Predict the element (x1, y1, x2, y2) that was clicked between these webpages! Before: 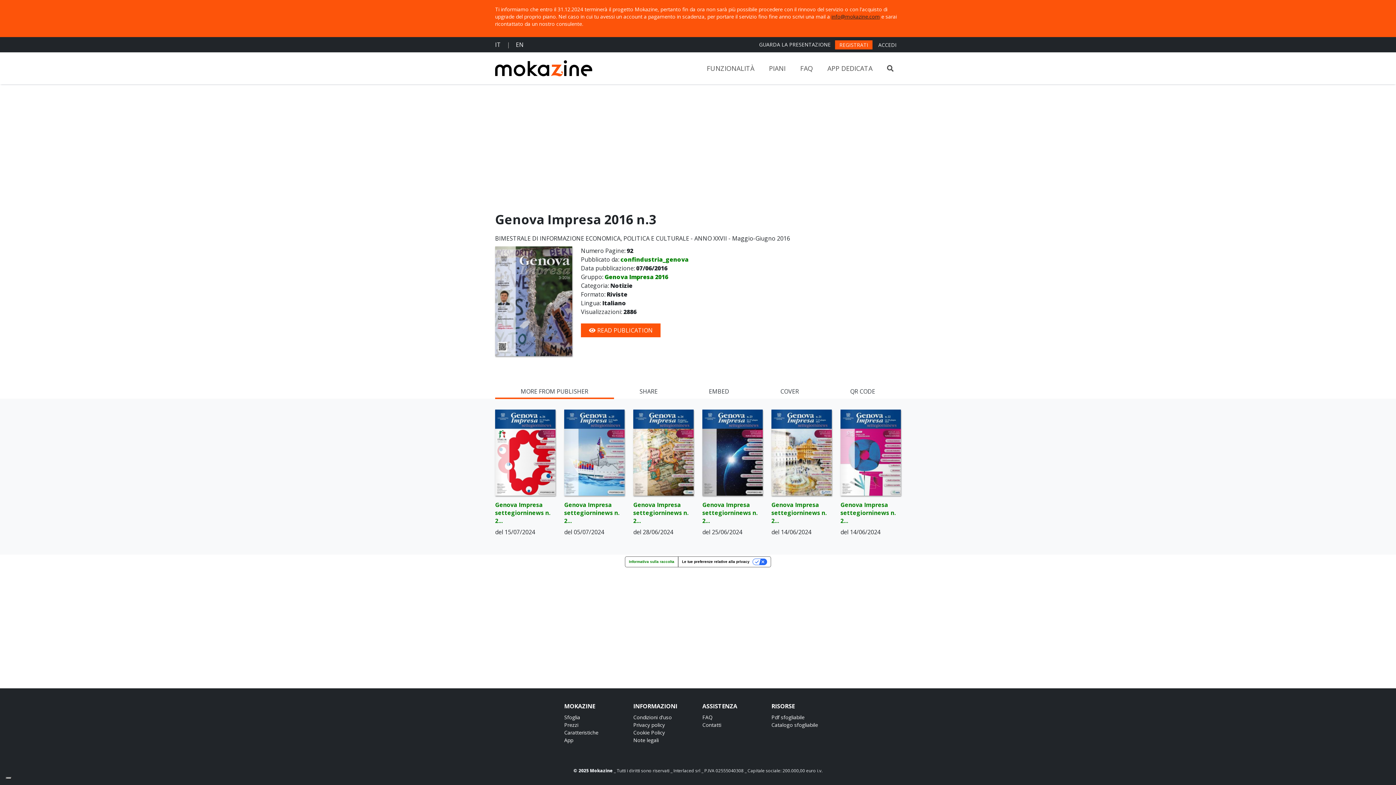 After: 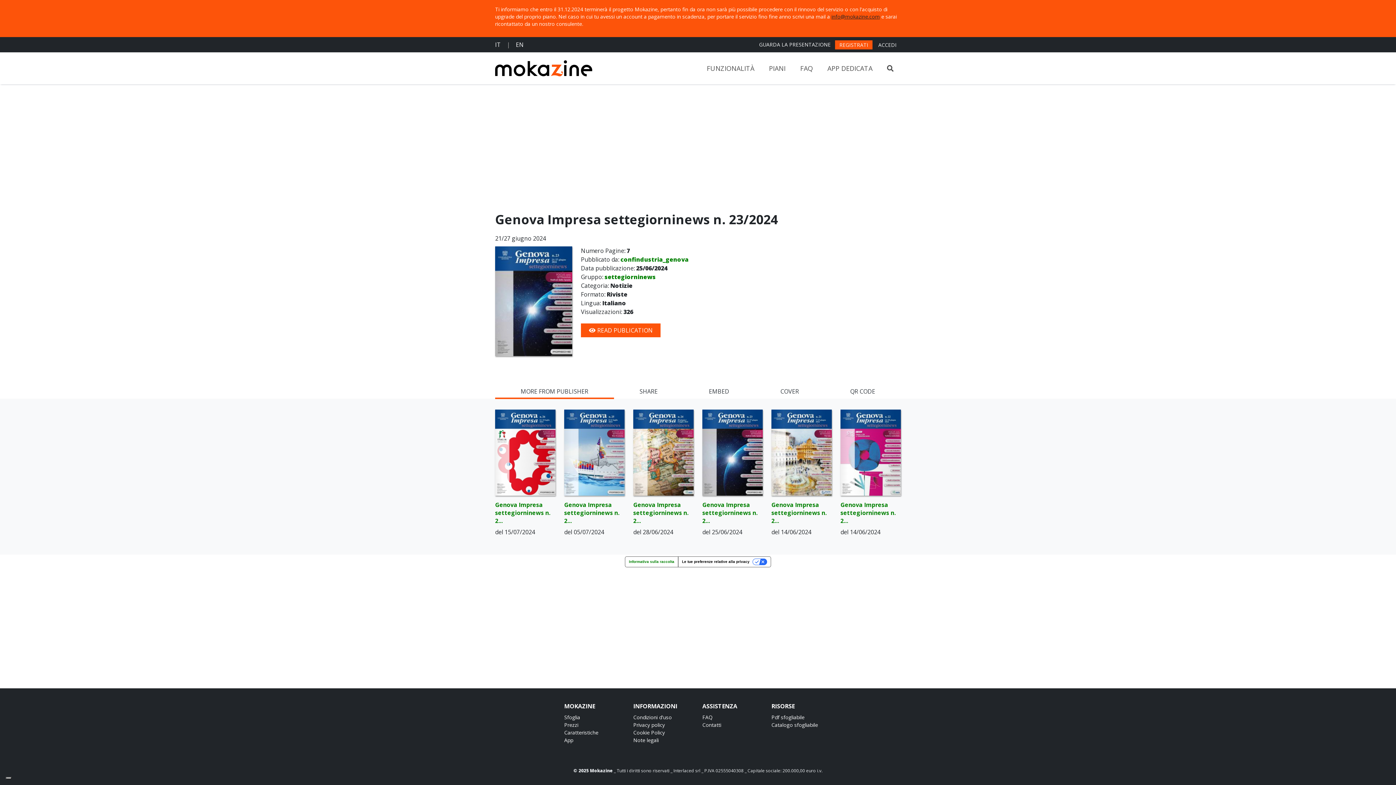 Action: bbox: (702, 409, 762, 495)